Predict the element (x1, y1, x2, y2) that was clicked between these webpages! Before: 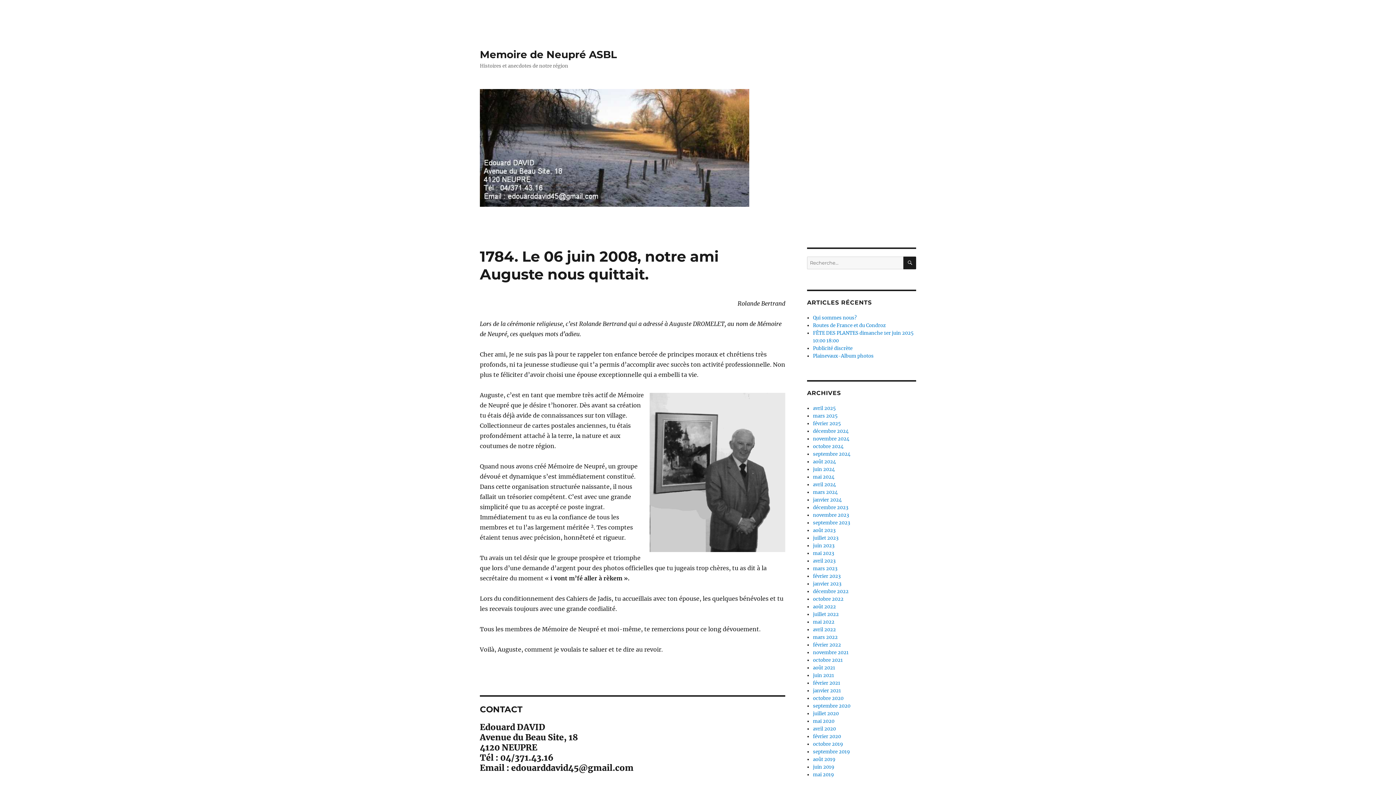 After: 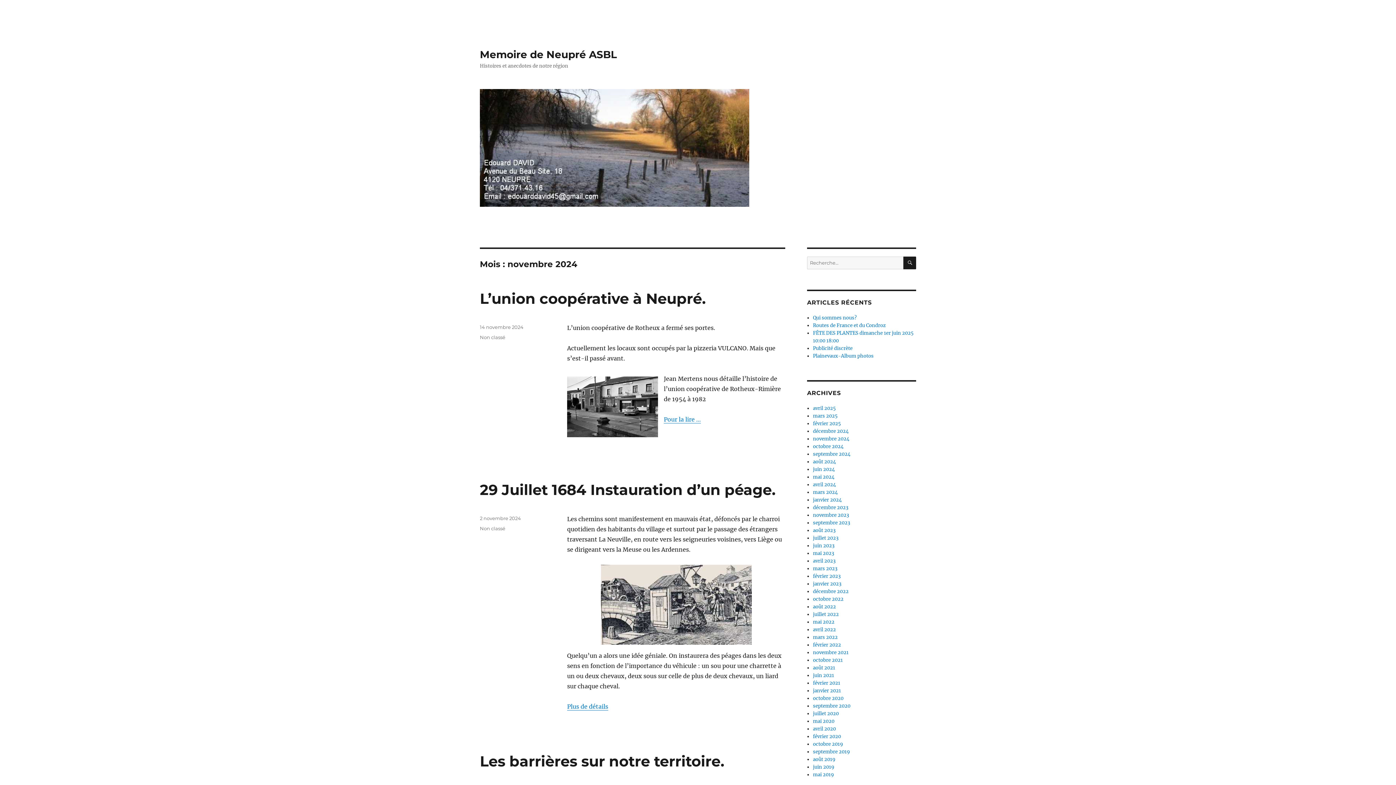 Action: bbox: (813, 435, 849, 442) label: novembre 2024